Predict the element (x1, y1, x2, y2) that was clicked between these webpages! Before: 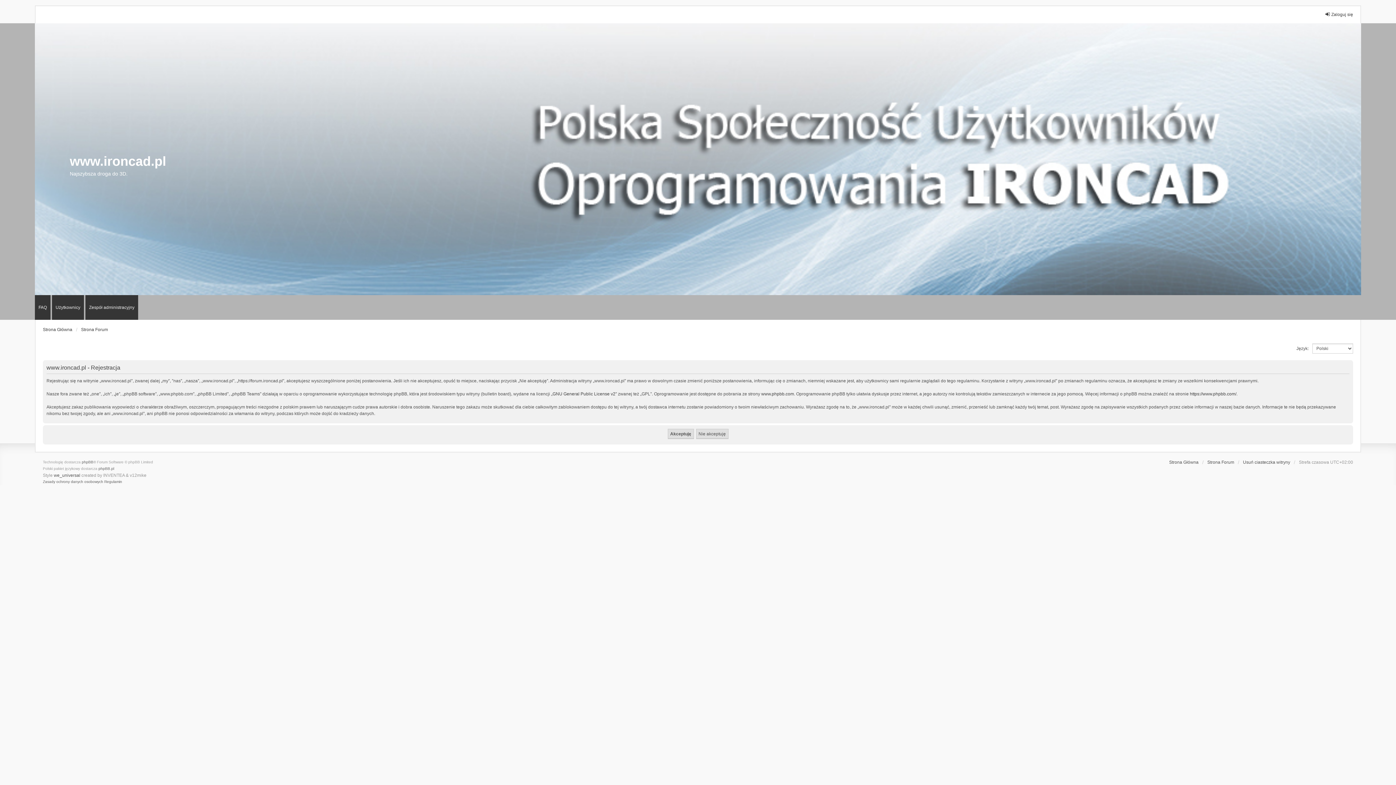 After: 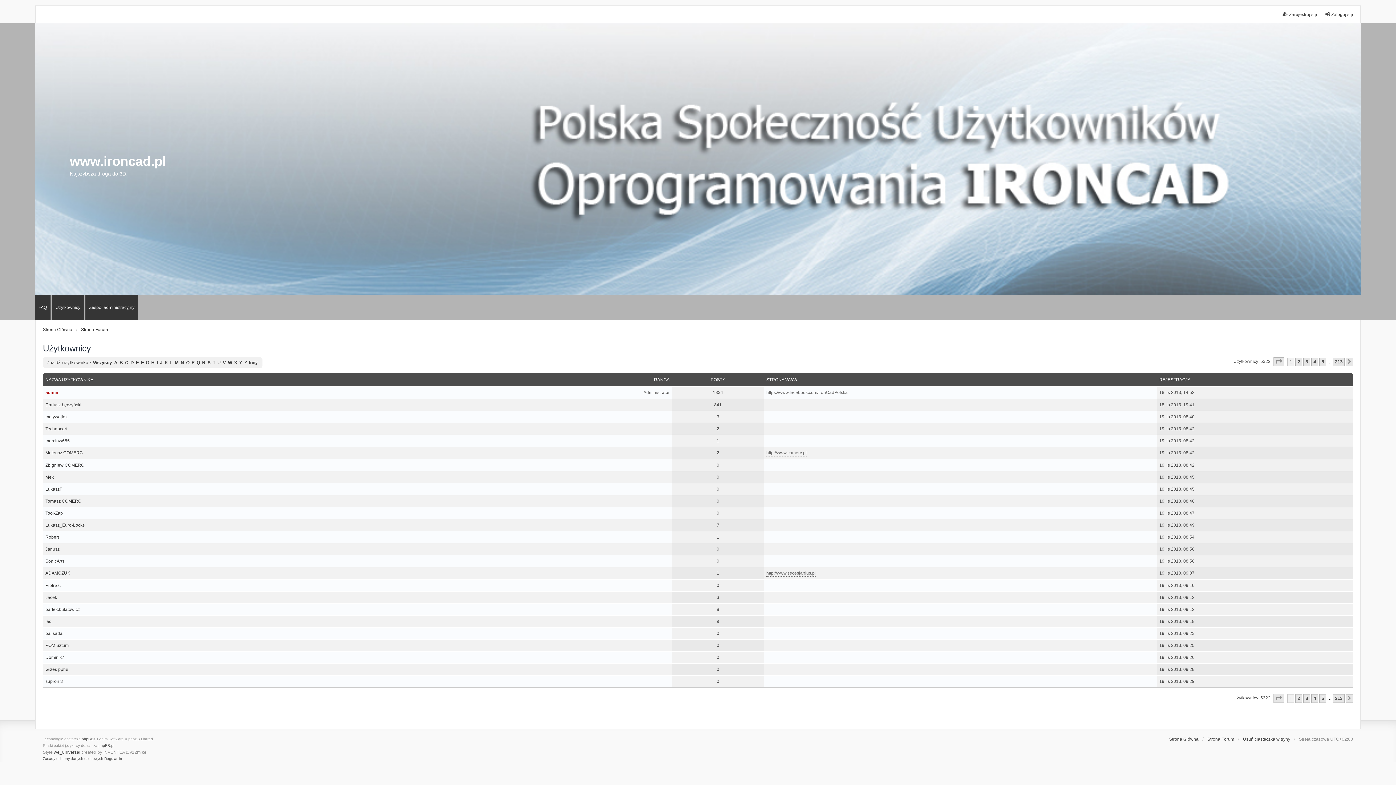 Action: label: Użytkownicy bbox: (52, 295, 84, 320)